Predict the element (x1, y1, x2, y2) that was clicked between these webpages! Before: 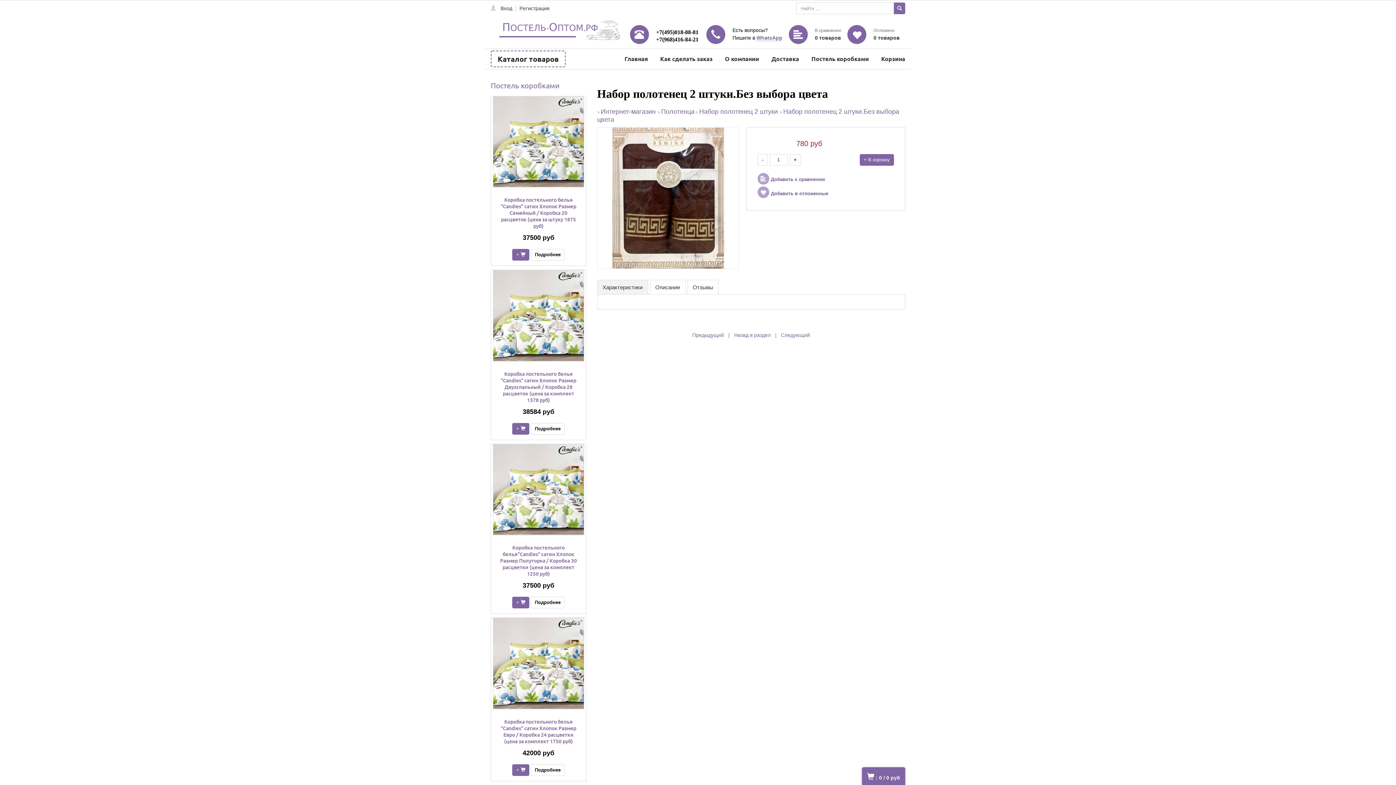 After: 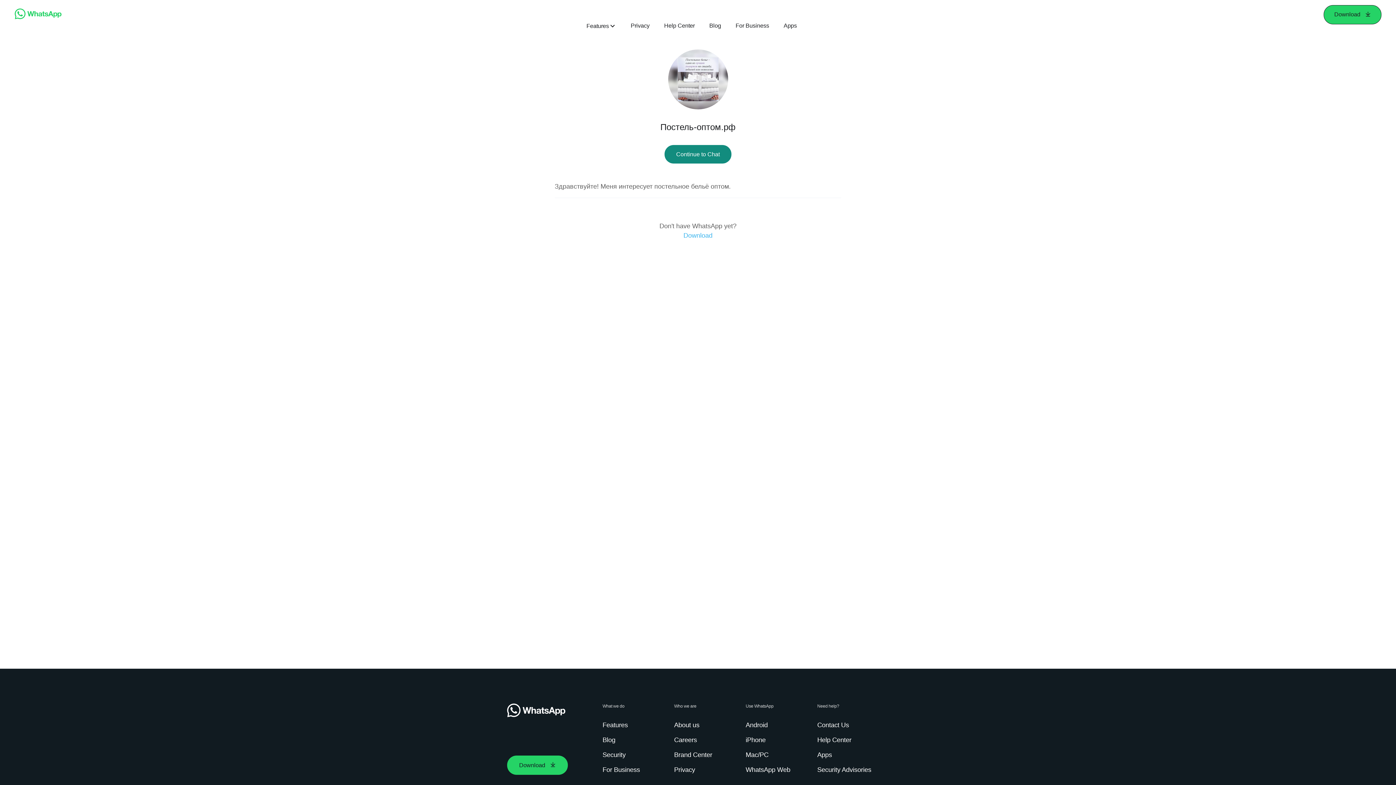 Action: label: WhatsApp bbox: (756, 35, 782, 41)